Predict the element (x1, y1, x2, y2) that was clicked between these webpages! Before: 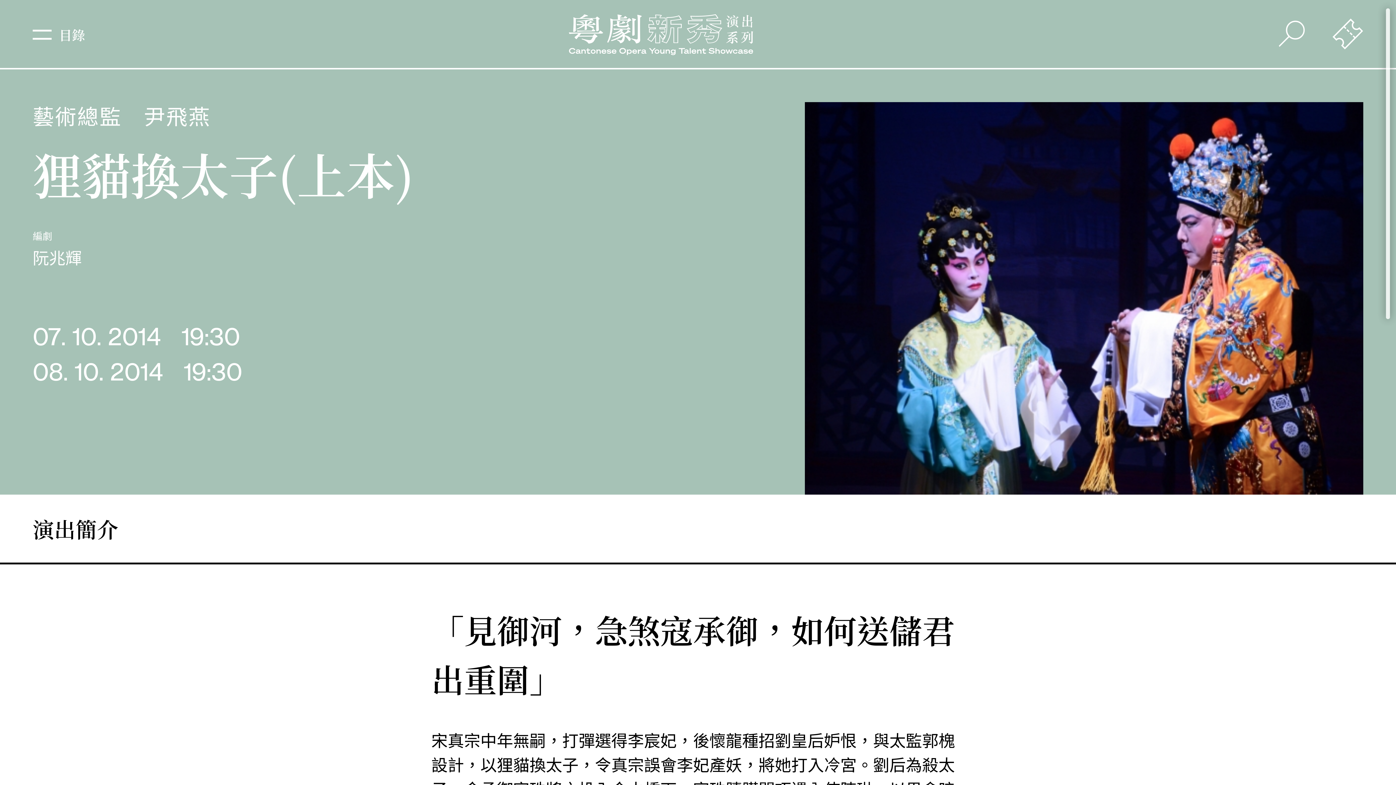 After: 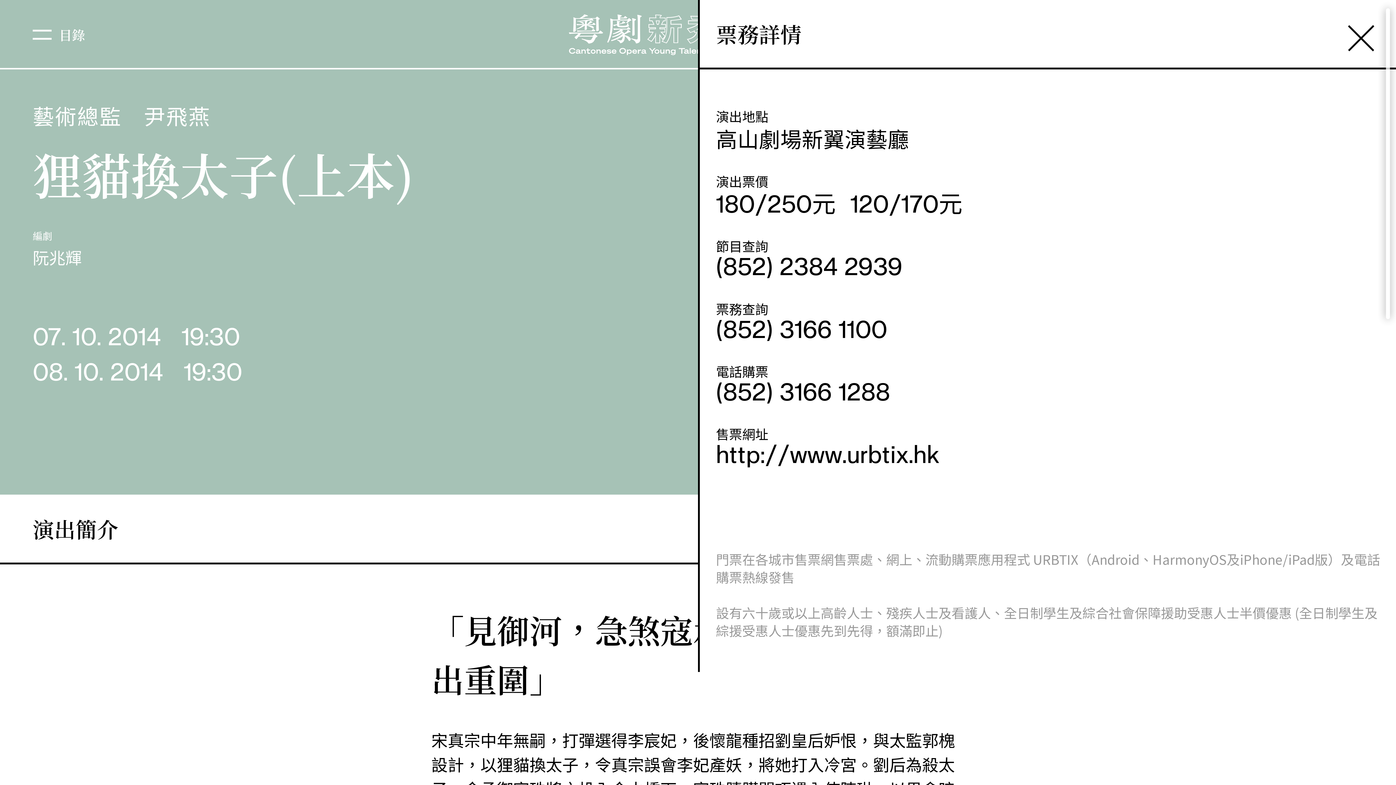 Action: bbox: (1327, 13, 1368, 54)